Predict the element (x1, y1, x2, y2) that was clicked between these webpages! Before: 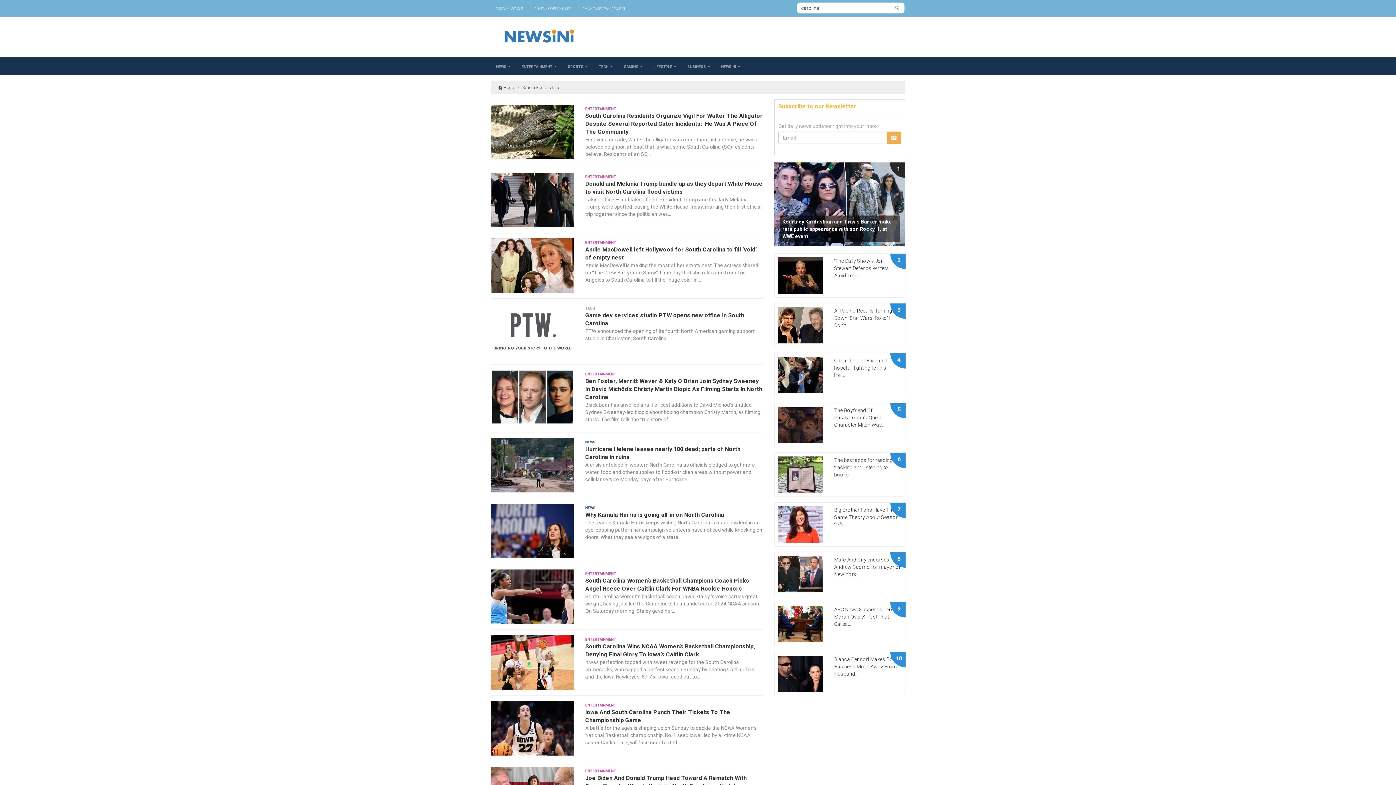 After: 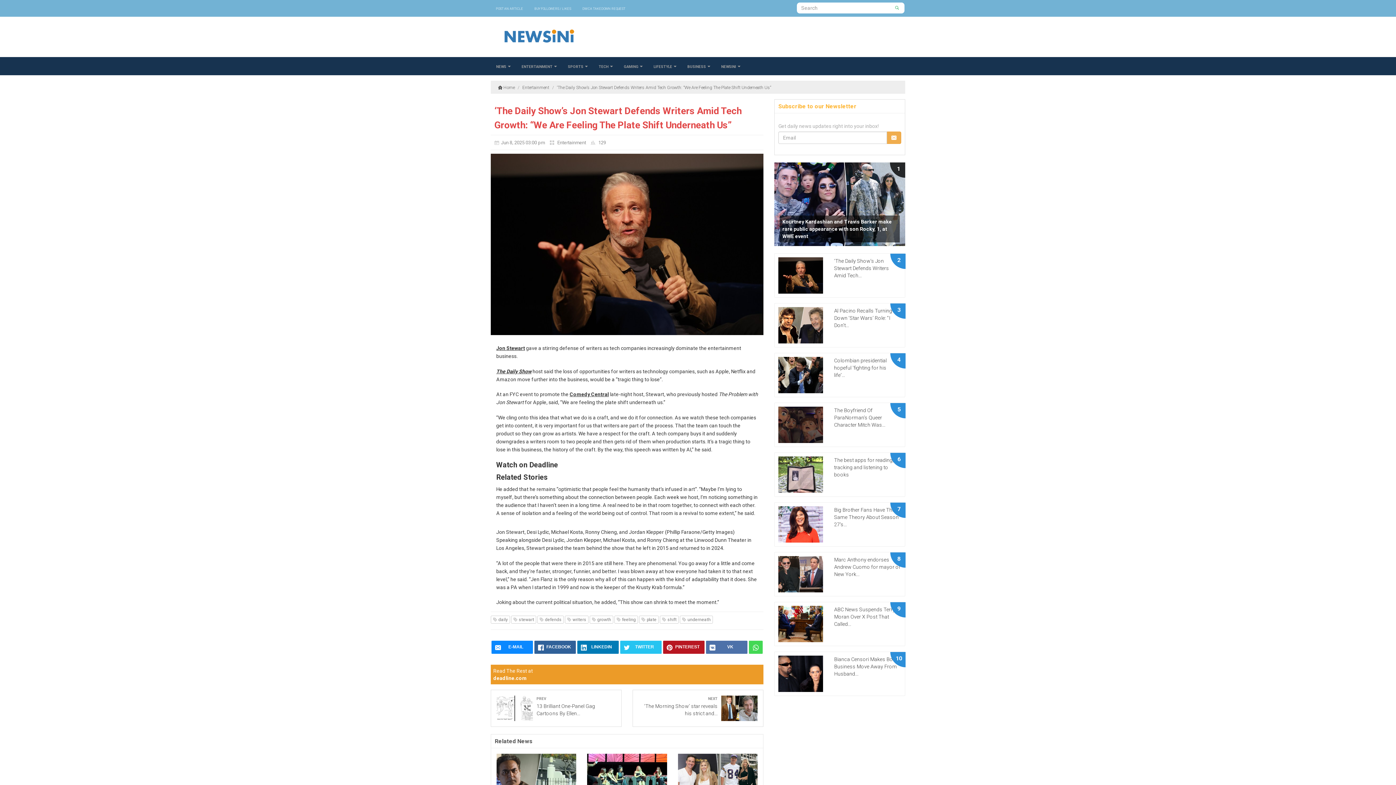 Action: bbox: (778, 257, 823, 293)